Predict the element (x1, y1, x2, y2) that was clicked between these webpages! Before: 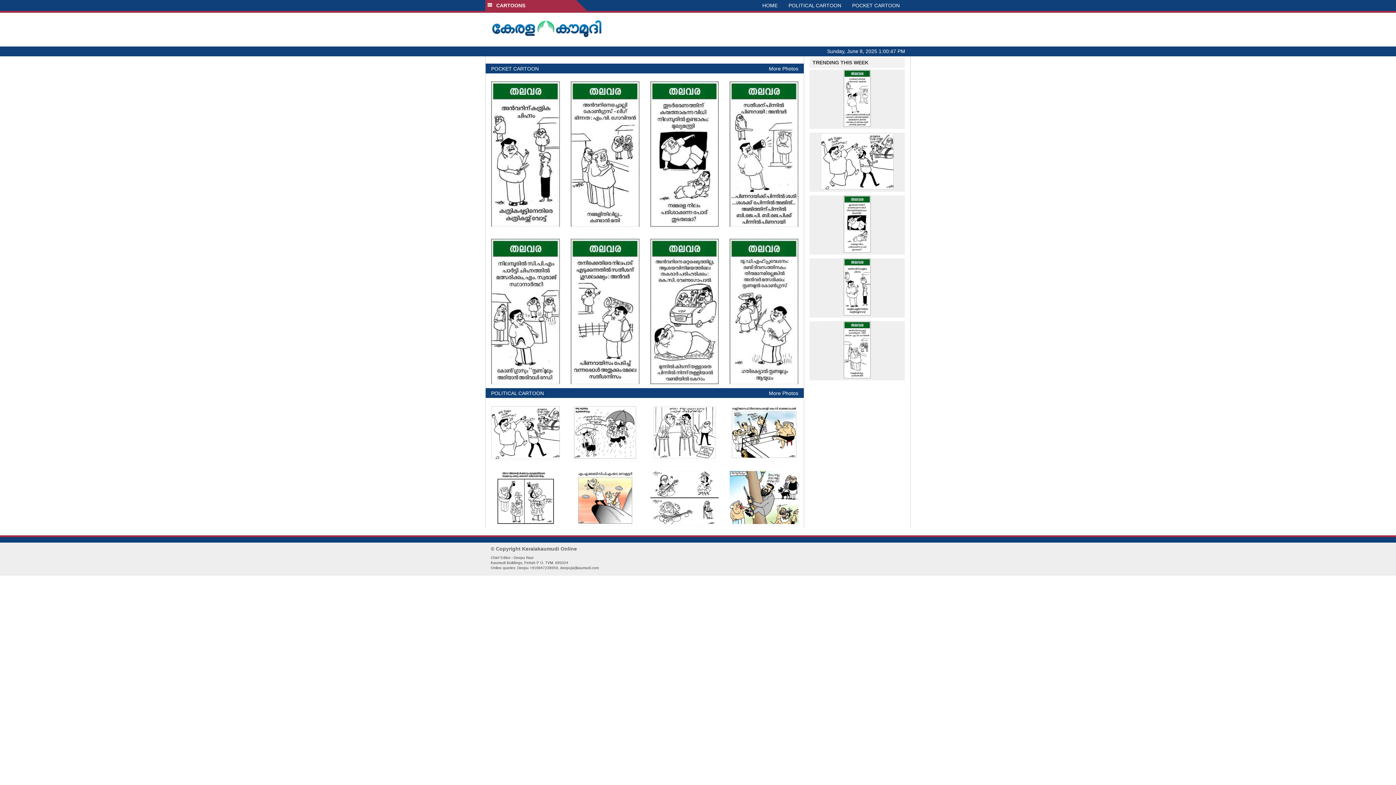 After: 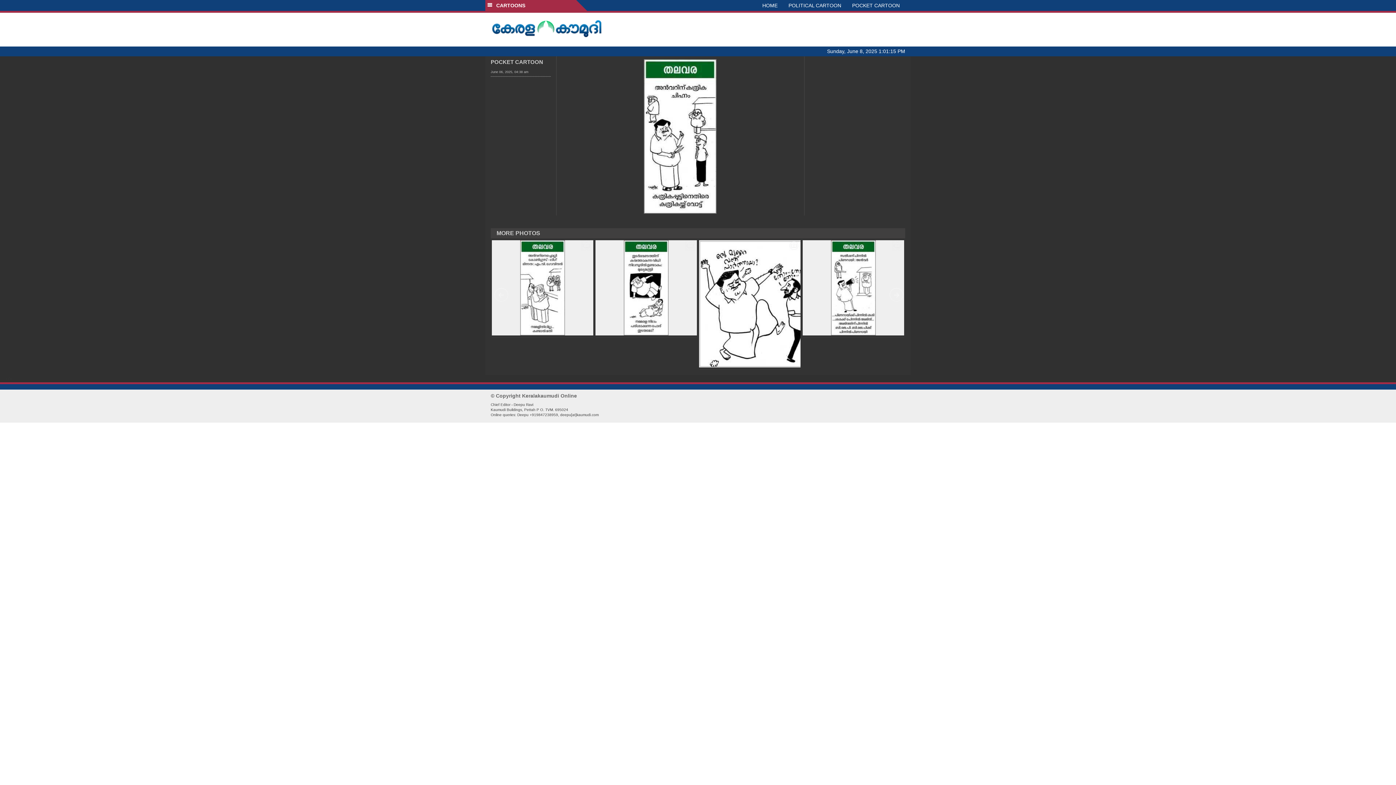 Action: bbox: (809, 258, 905, 315)